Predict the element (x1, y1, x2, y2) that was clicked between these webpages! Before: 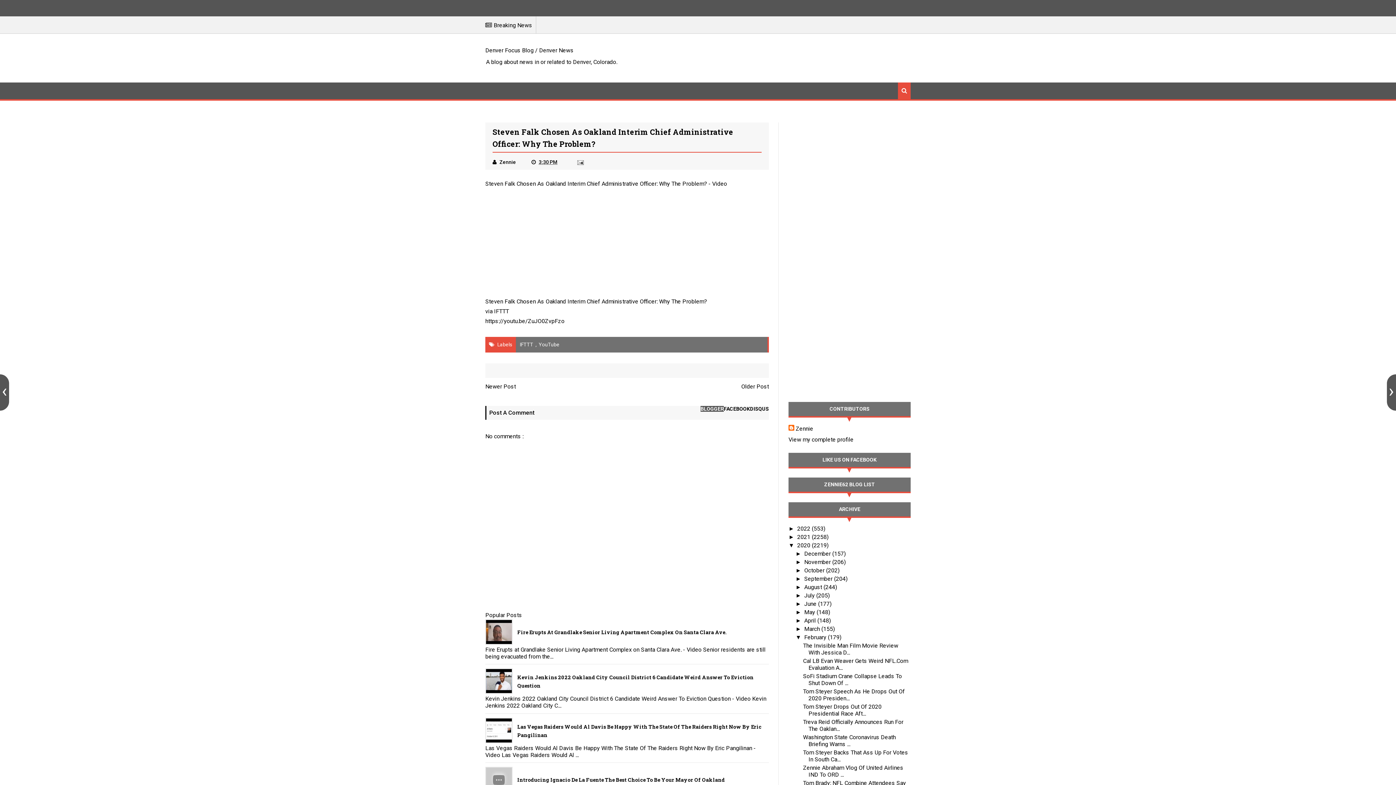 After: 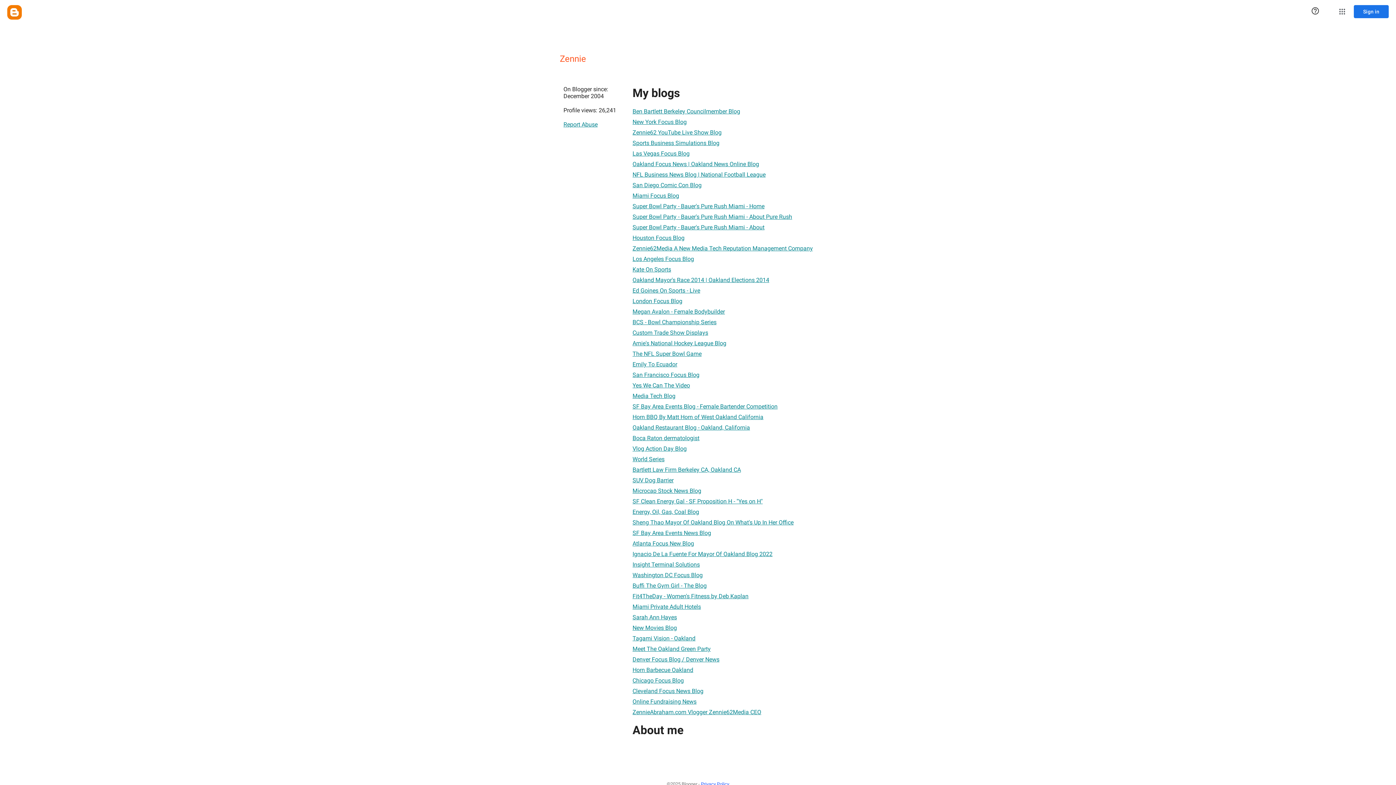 Action: label: Zennie  bbox: (499, 159, 517, 165)